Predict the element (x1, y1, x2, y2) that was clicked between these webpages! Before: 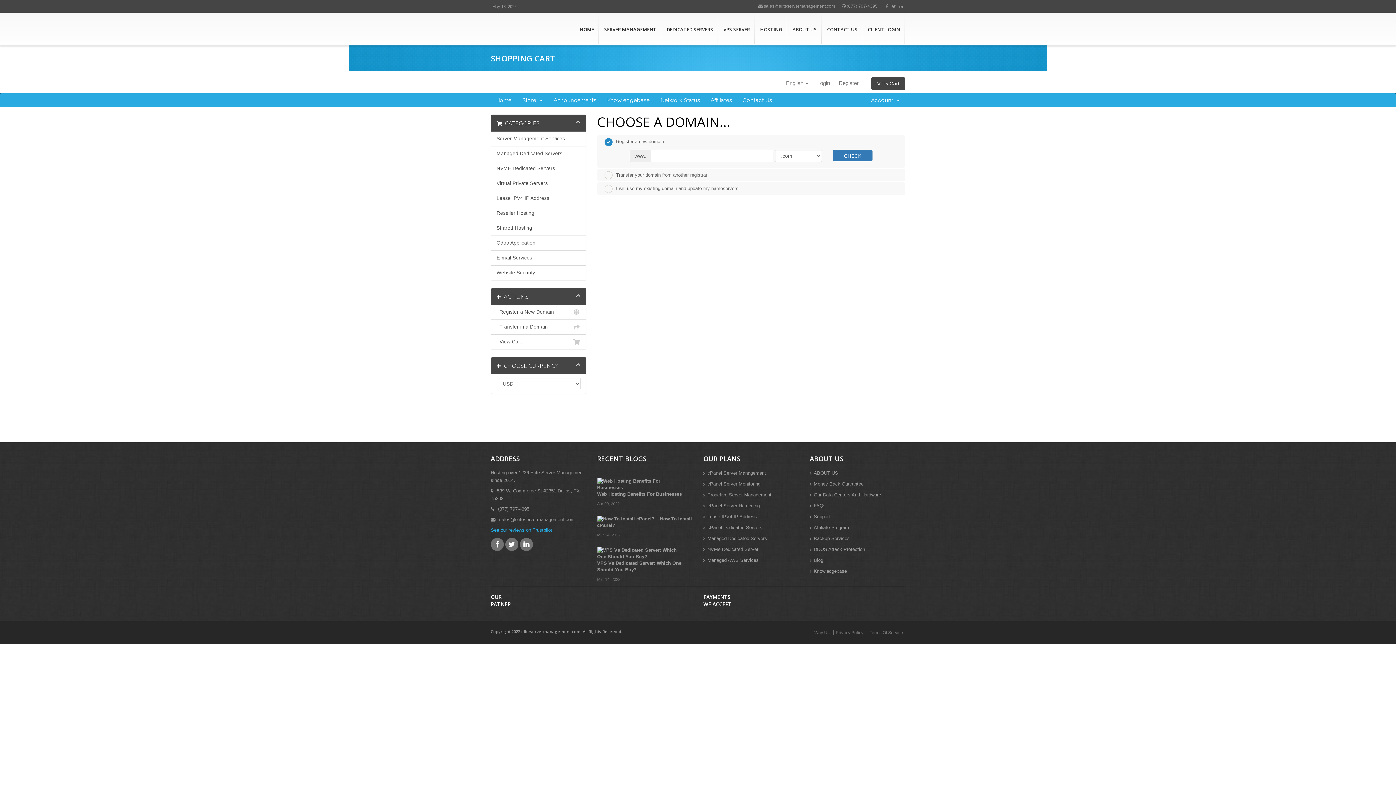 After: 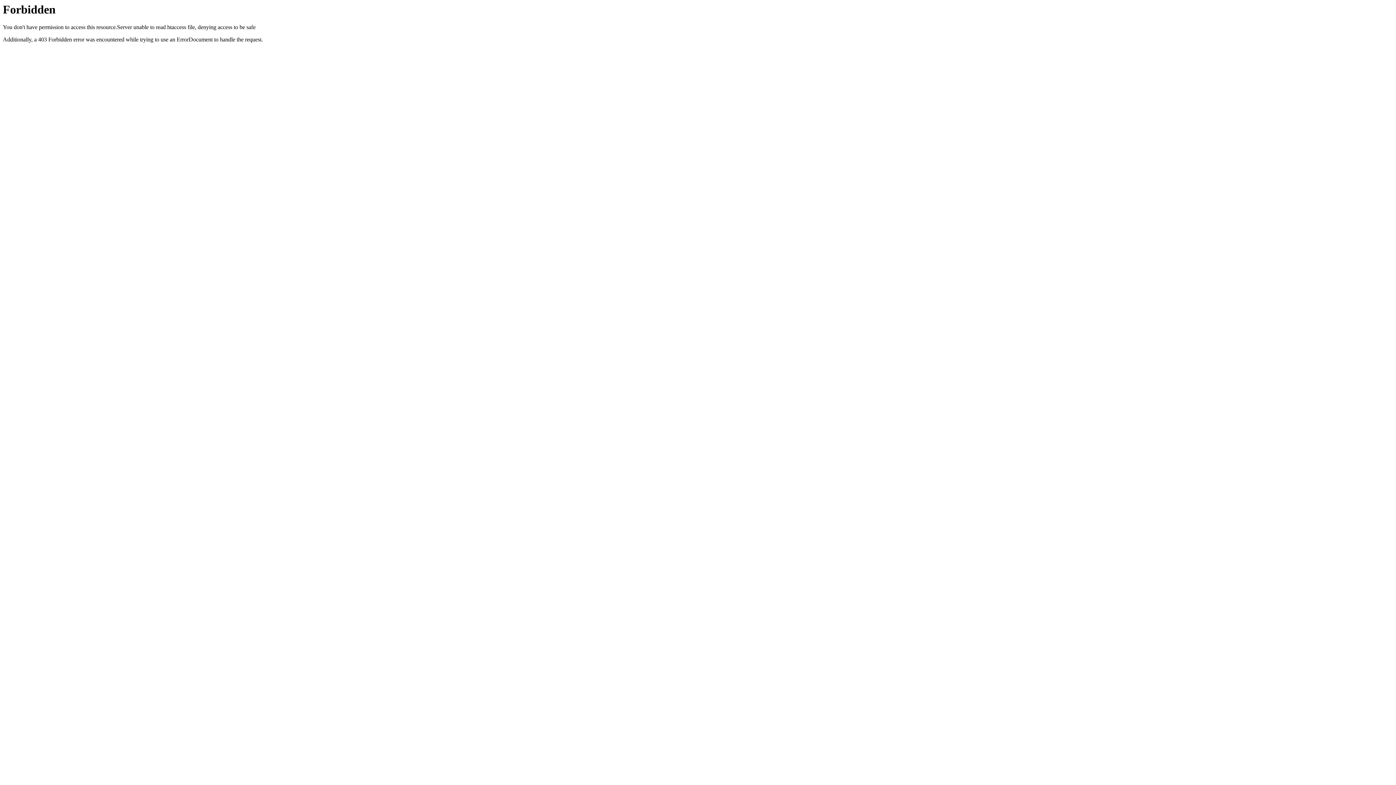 Action: label: cPanel Server Management bbox: (707, 470, 766, 476)